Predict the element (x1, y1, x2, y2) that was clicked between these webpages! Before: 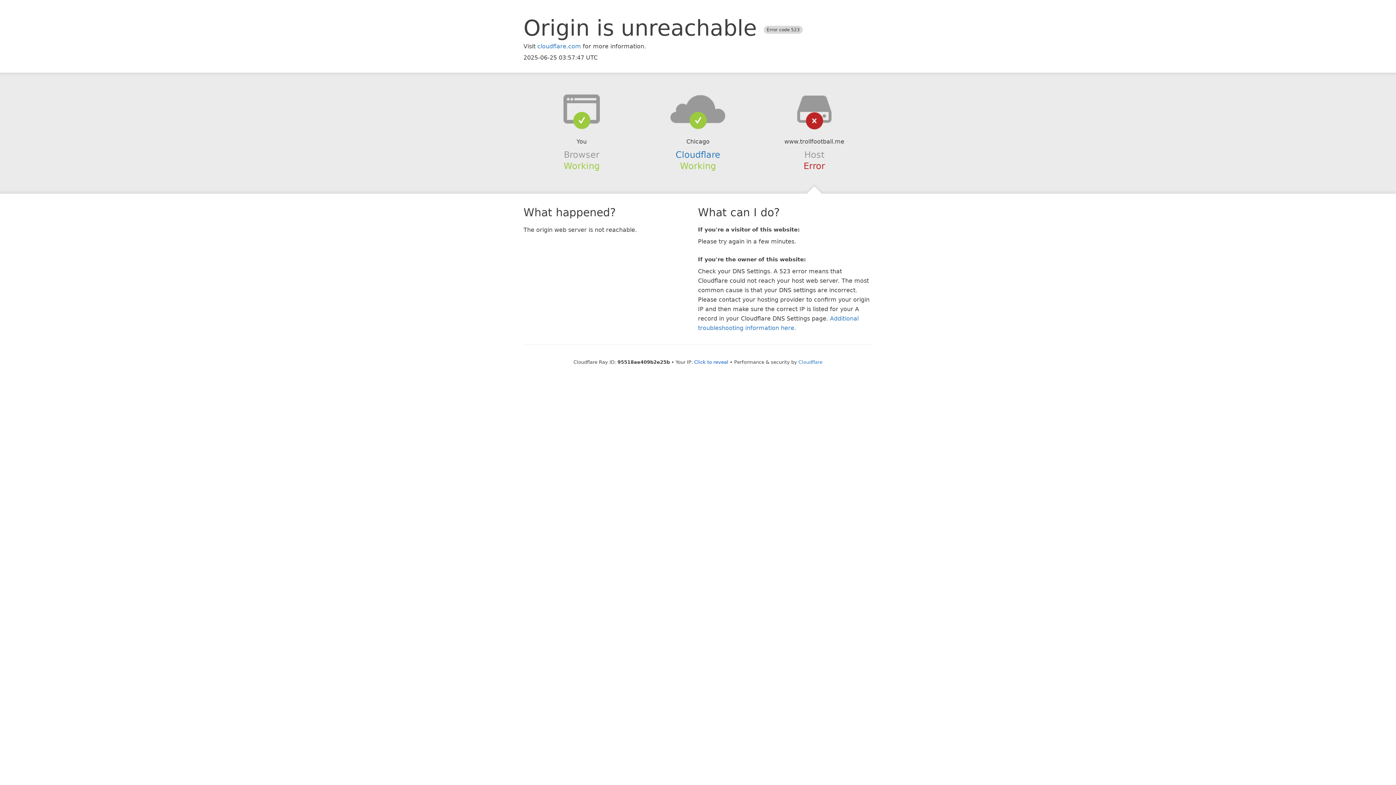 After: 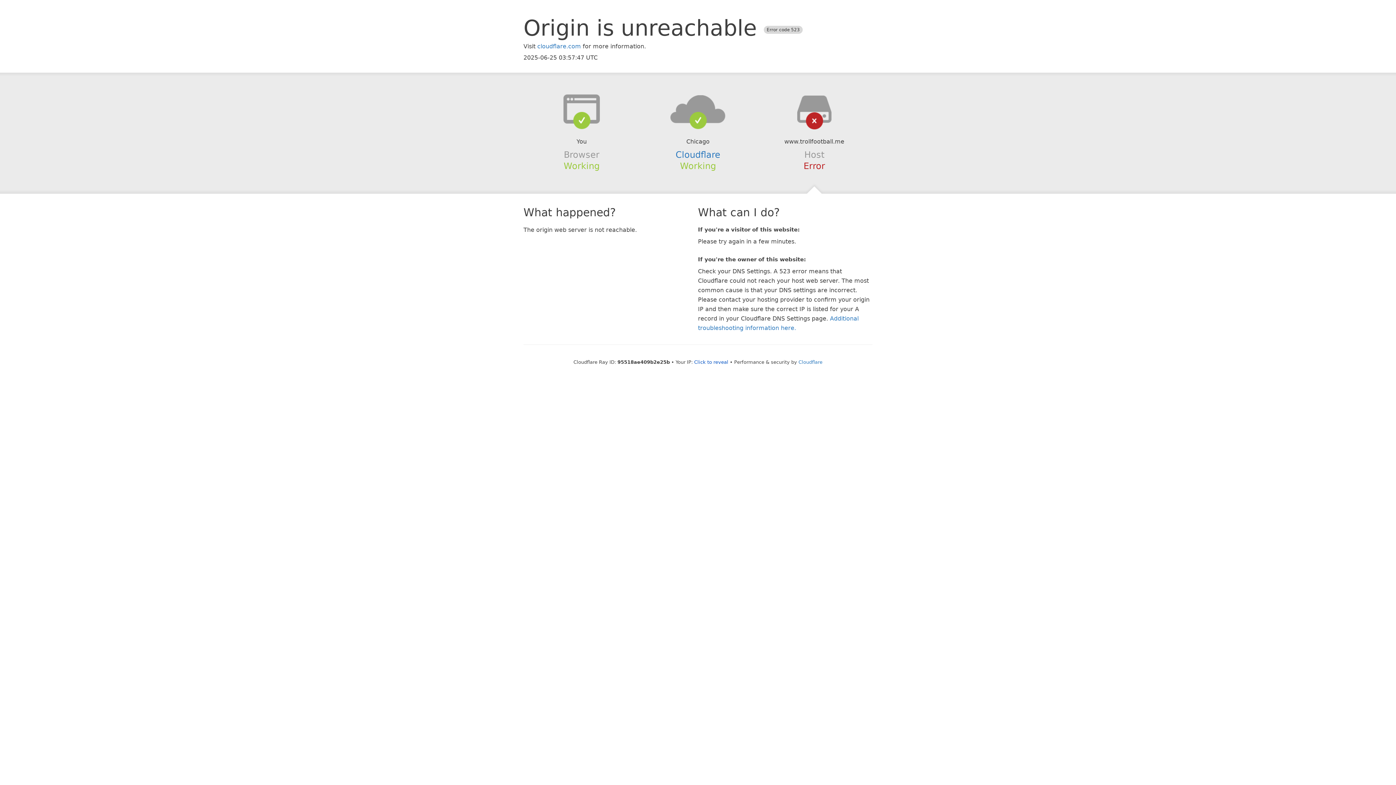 Action: bbox: (639, 94, 756, 123)